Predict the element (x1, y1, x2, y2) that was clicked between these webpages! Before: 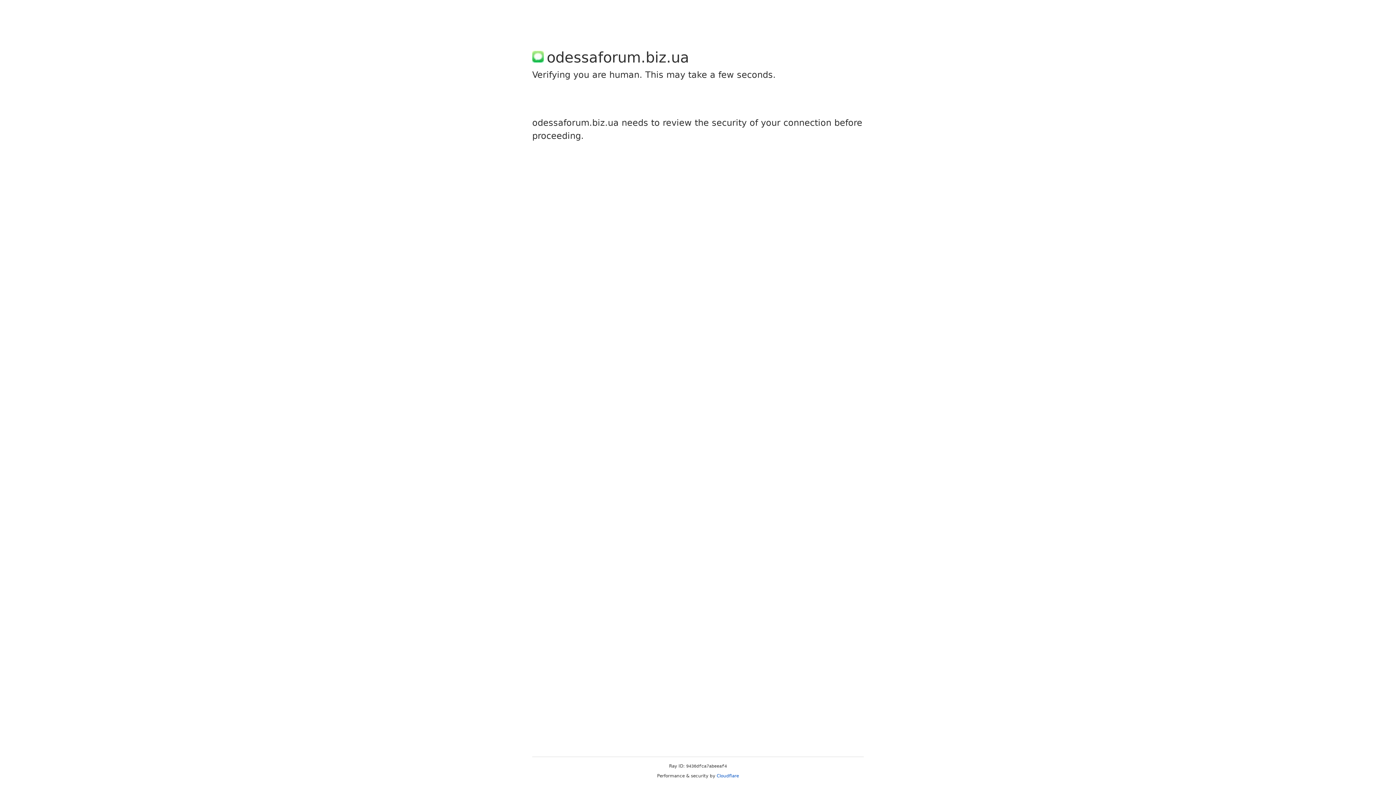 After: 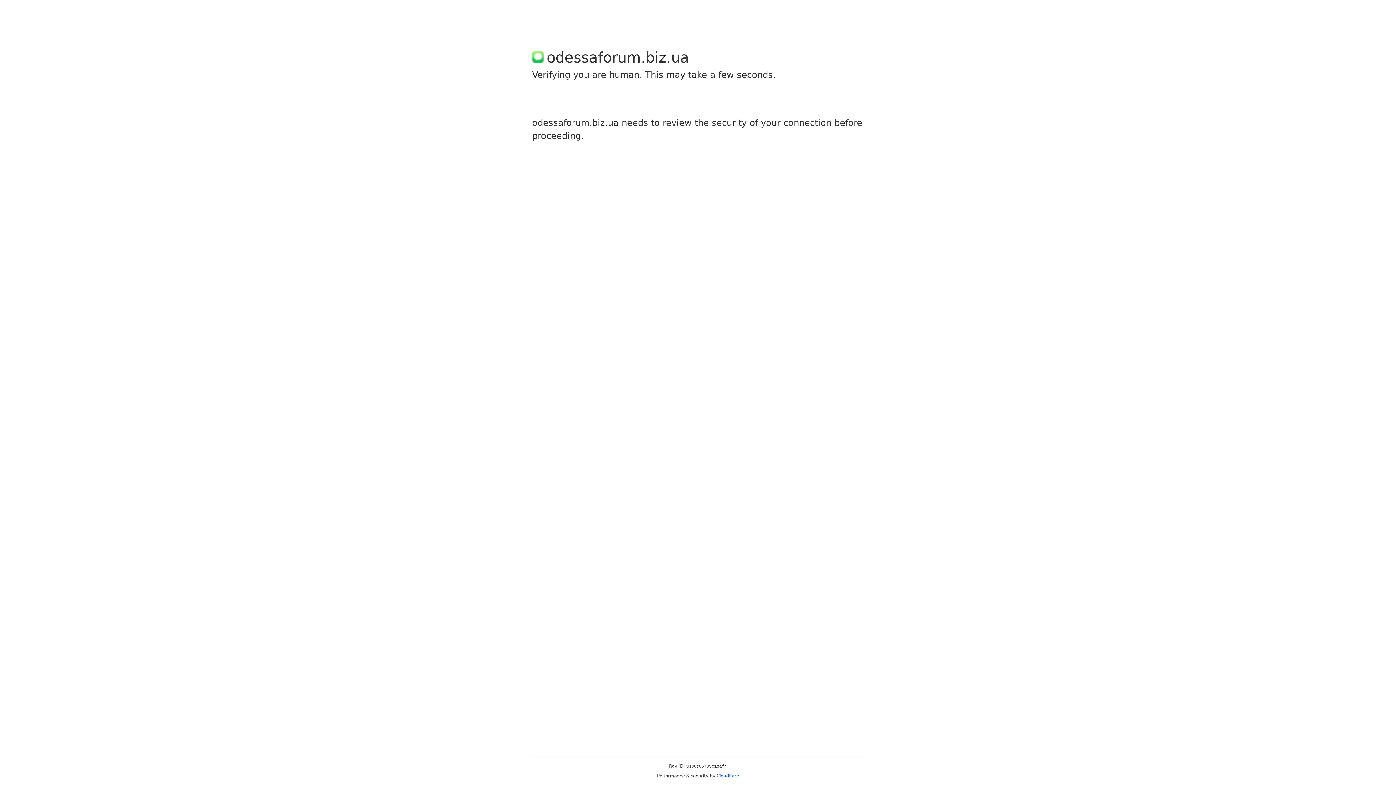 Action: bbox: (716, 773, 739, 778) label: Cloudflare